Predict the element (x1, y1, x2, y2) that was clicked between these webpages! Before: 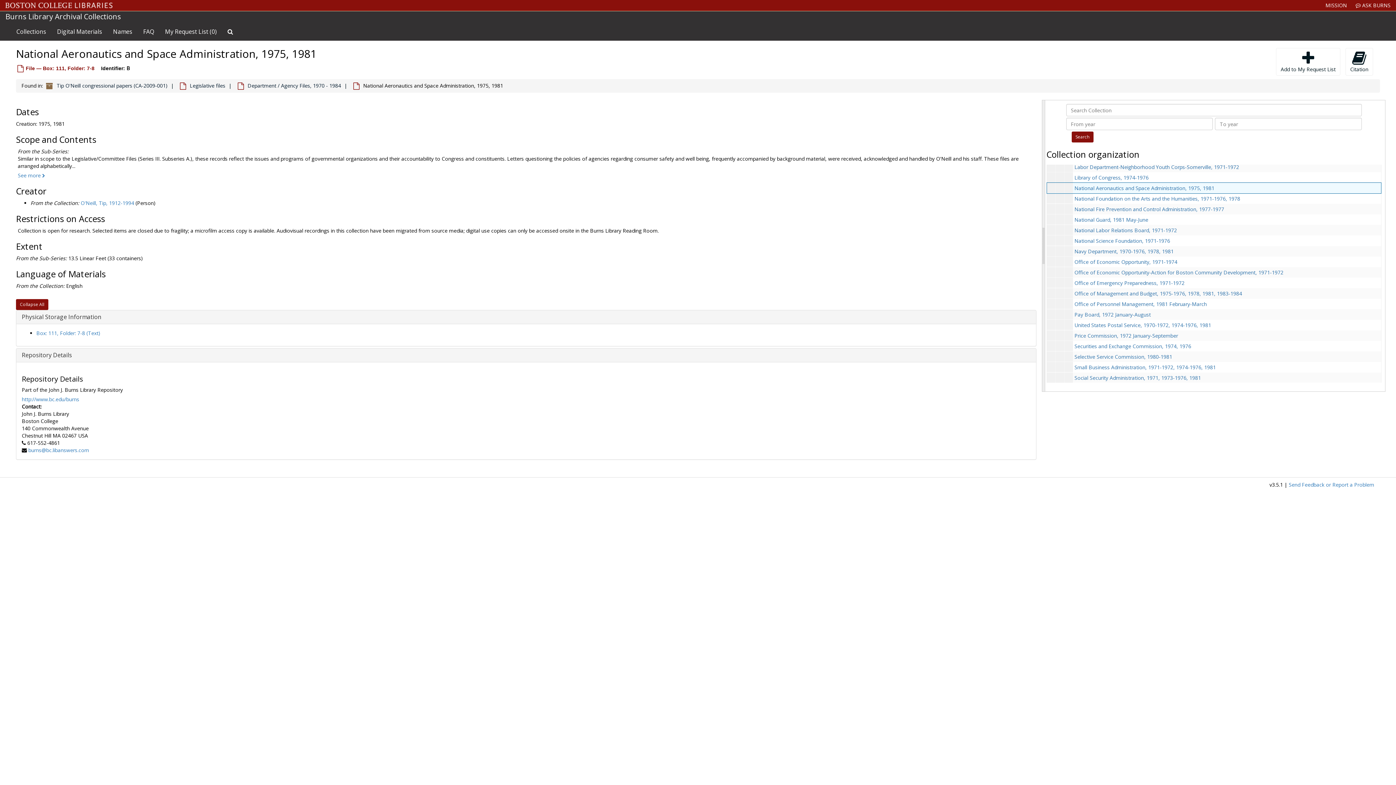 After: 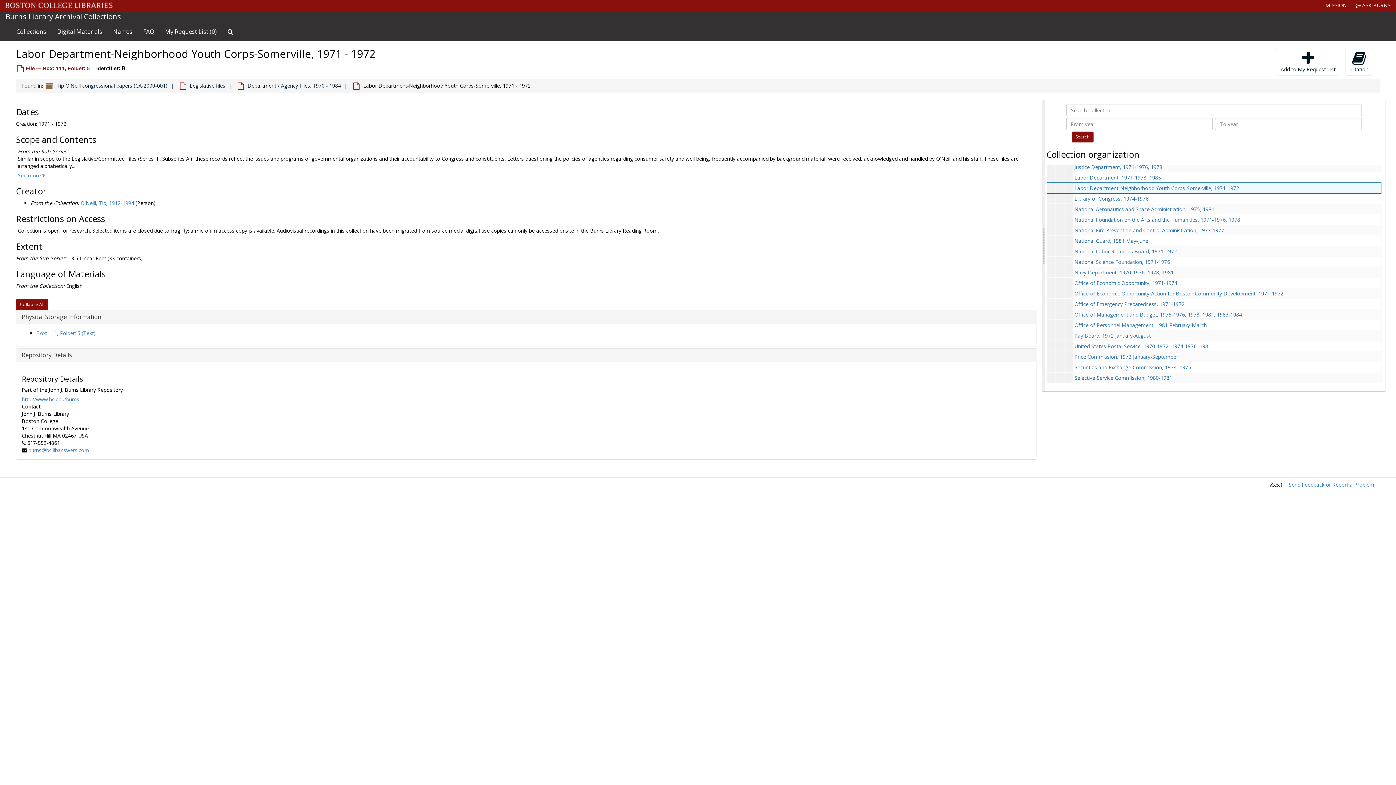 Action: label: Labor Department-Neighborhood Youth Corps-Somerville, 1971-1972 bbox: (1074, 163, 1239, 170)